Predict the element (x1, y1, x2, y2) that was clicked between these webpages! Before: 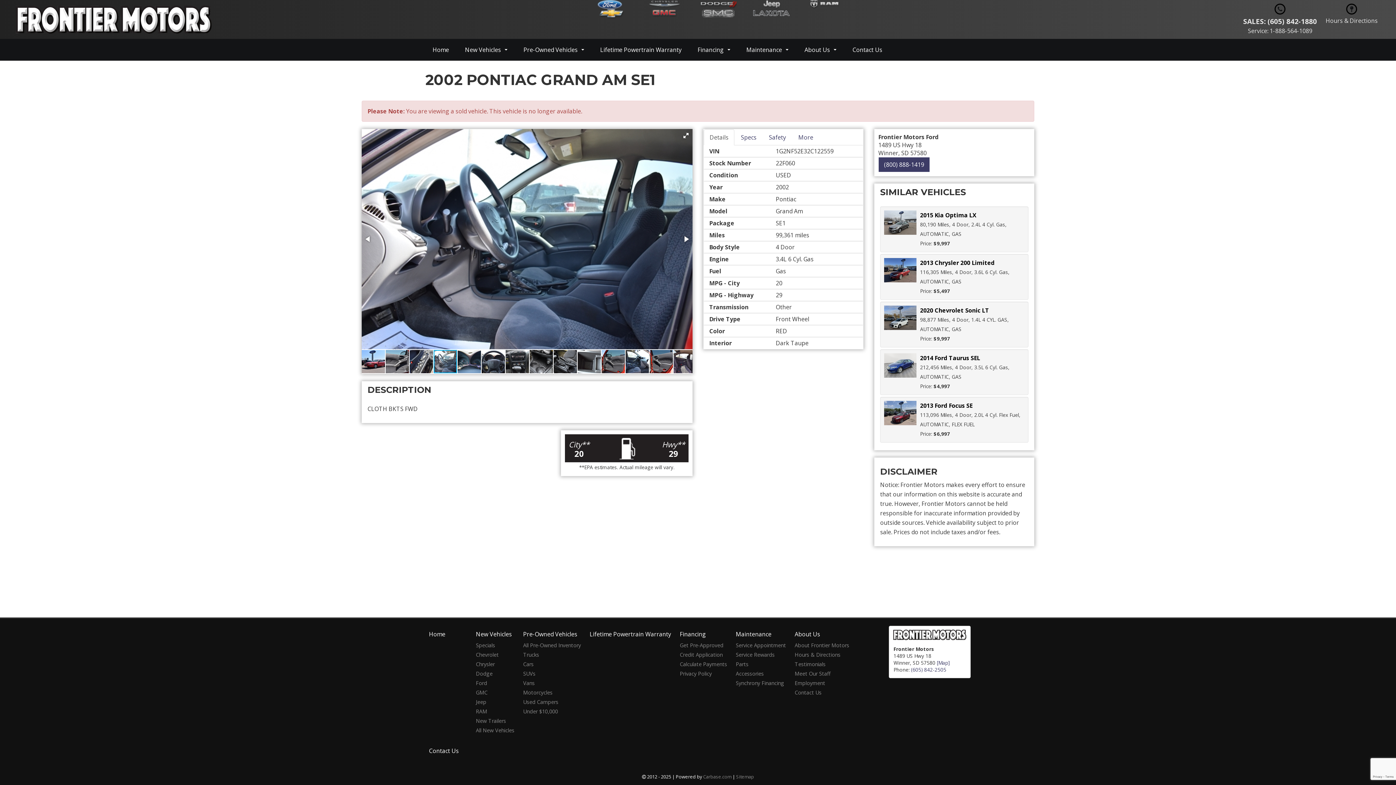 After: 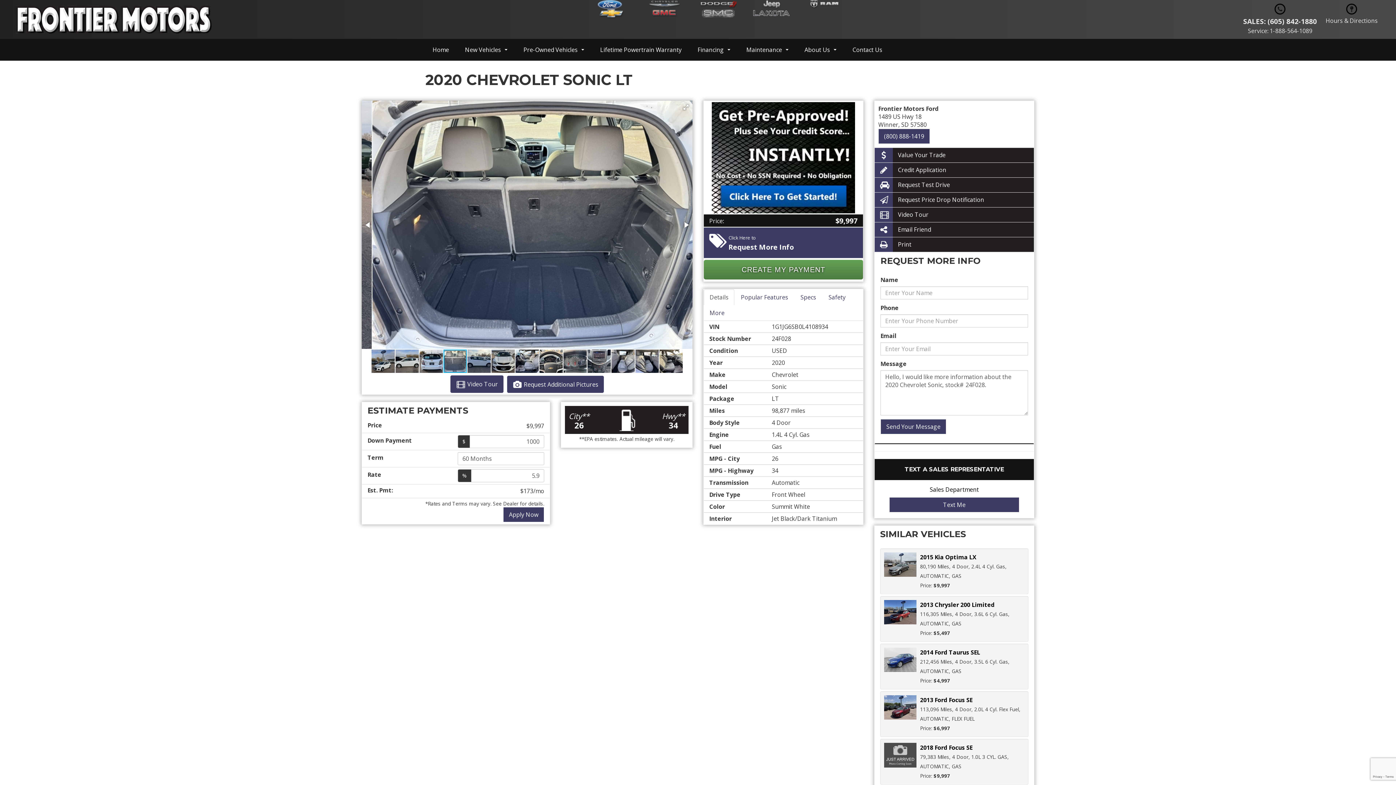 Action: bbox: (884, 305, 916, 330)